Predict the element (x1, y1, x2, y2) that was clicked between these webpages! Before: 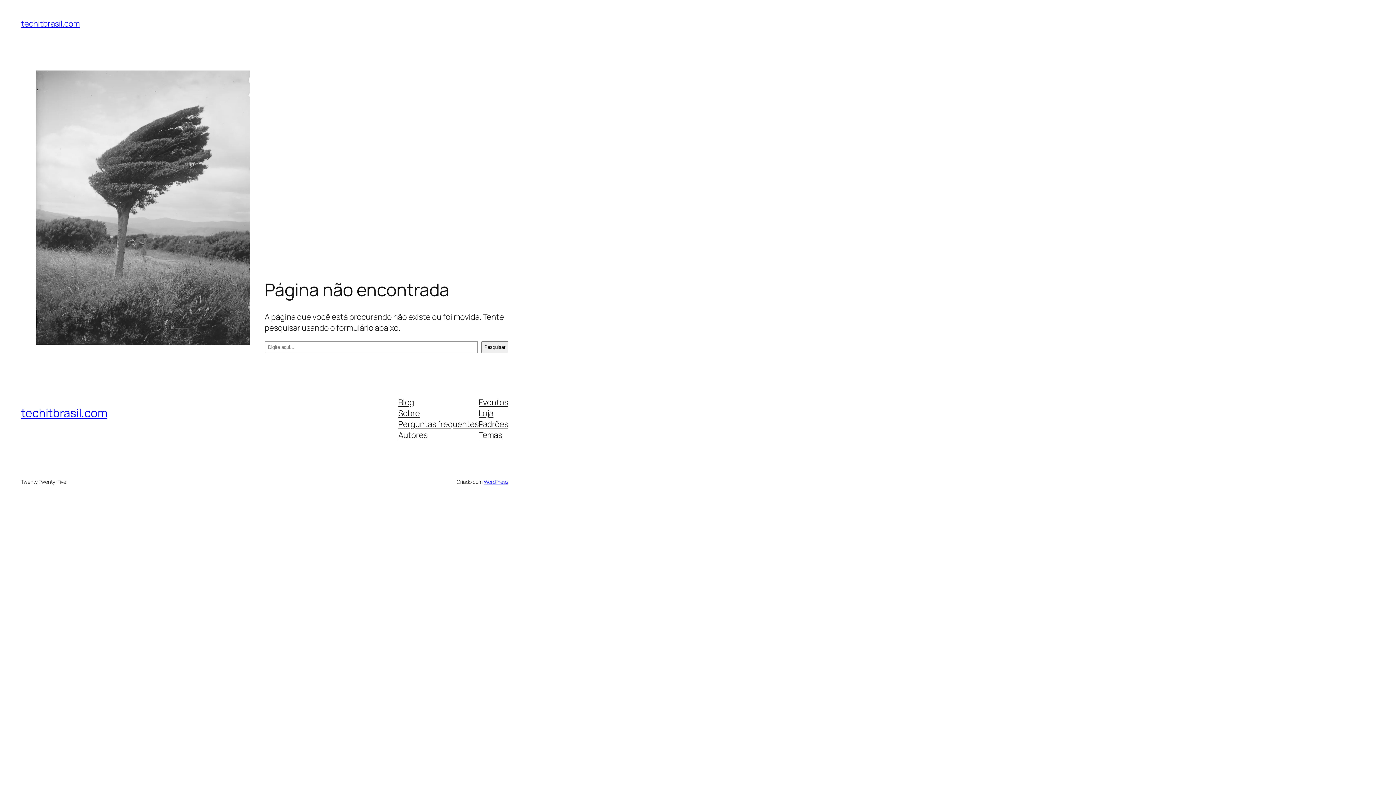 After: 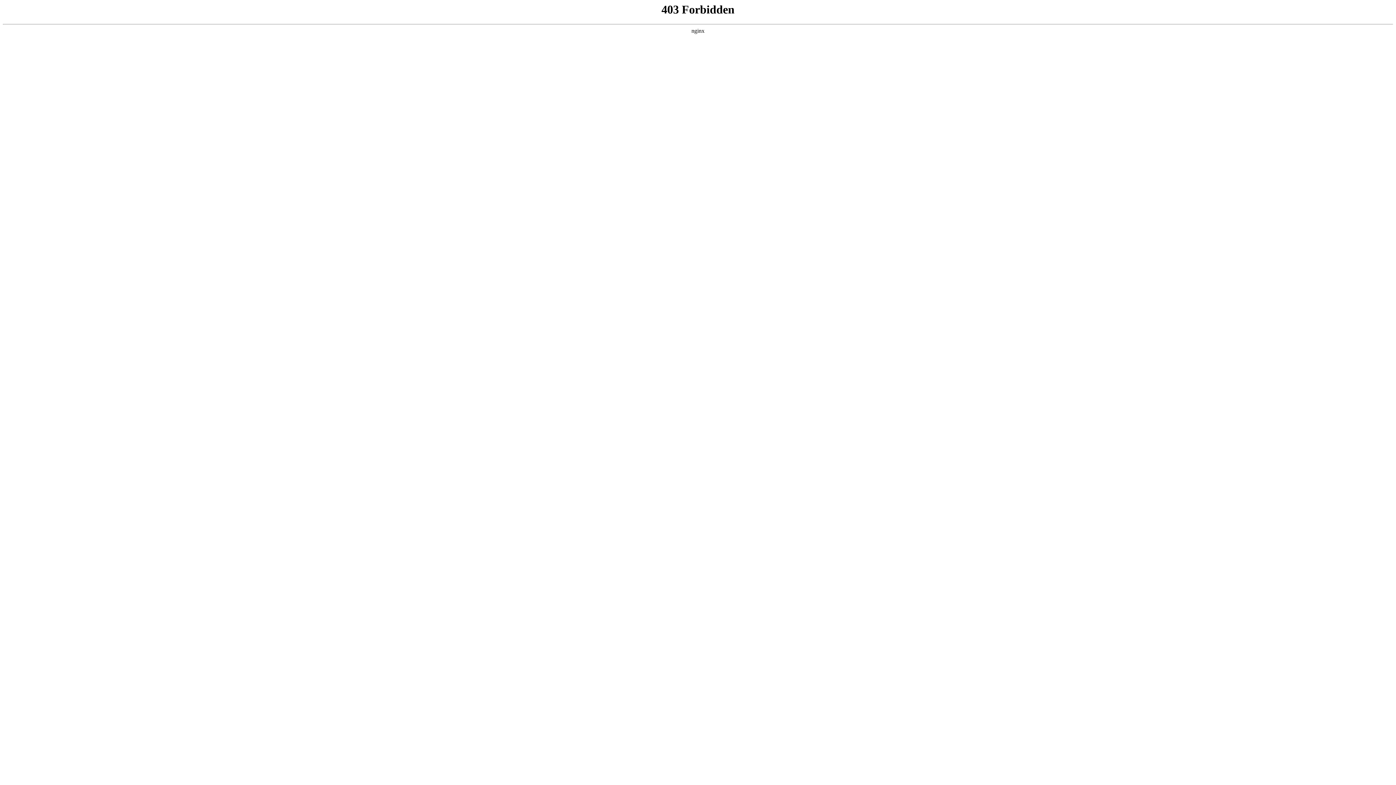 Action: bbox: (483, 478, 508, 485) label: WordPress